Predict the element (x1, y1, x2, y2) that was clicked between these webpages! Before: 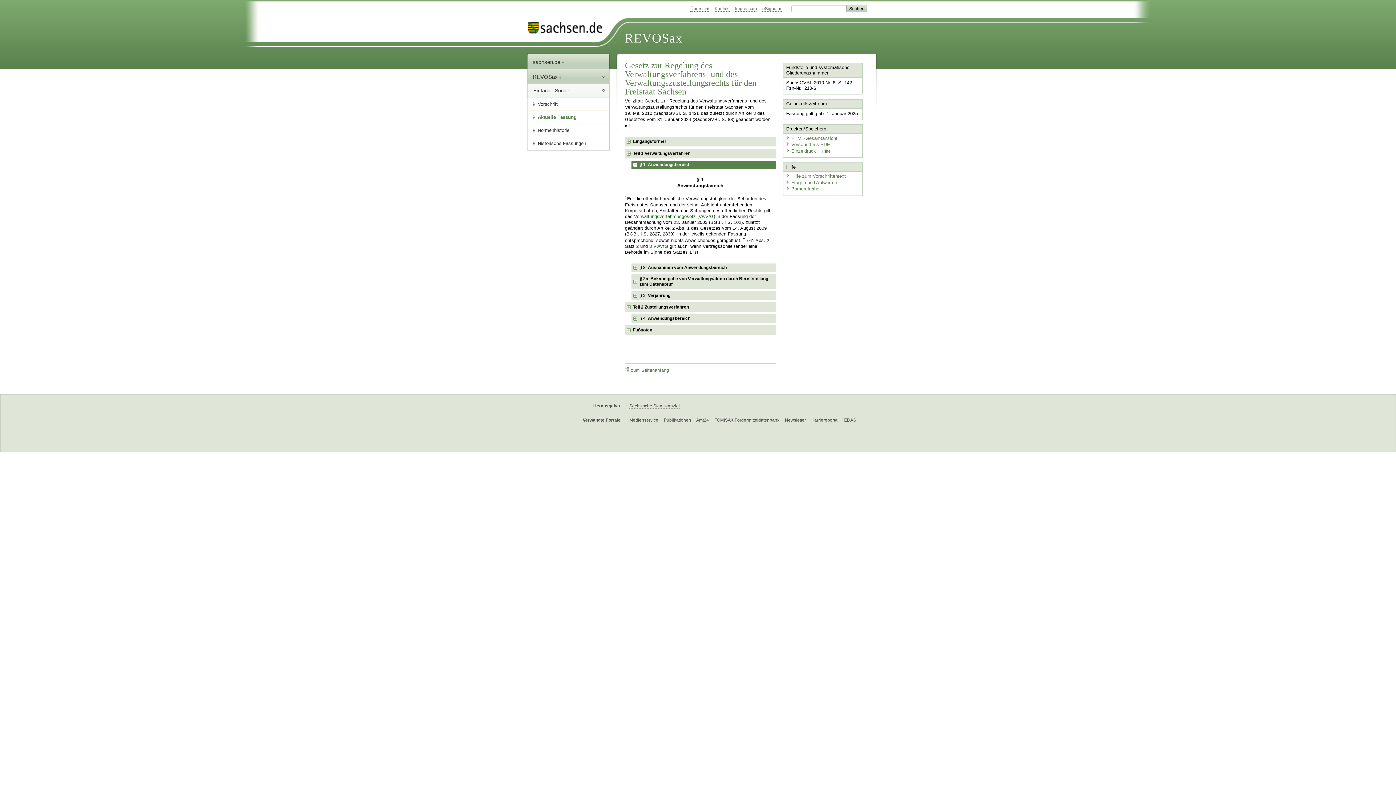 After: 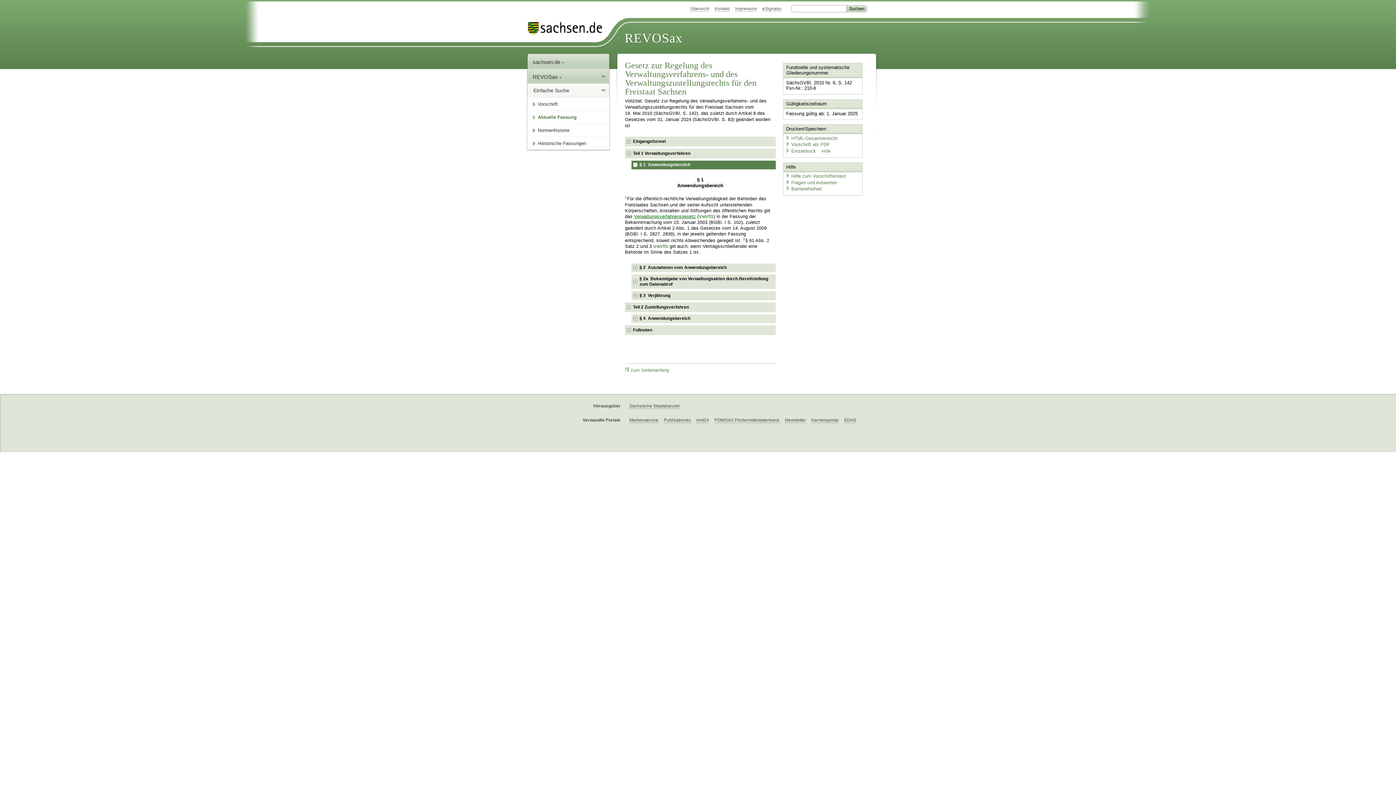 Action: bbox: (634, 214, 696, 219) label: Verwaltungsverfahrensgesetz